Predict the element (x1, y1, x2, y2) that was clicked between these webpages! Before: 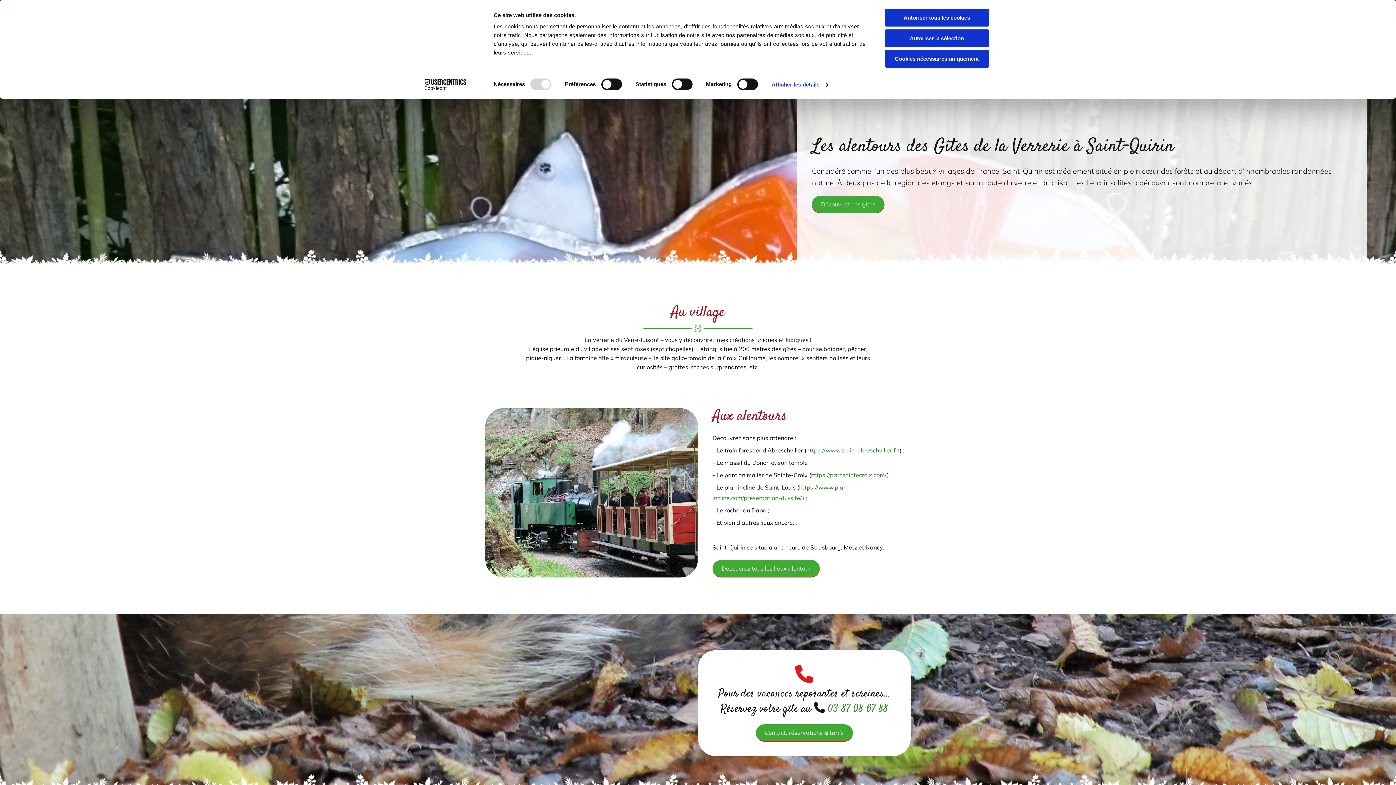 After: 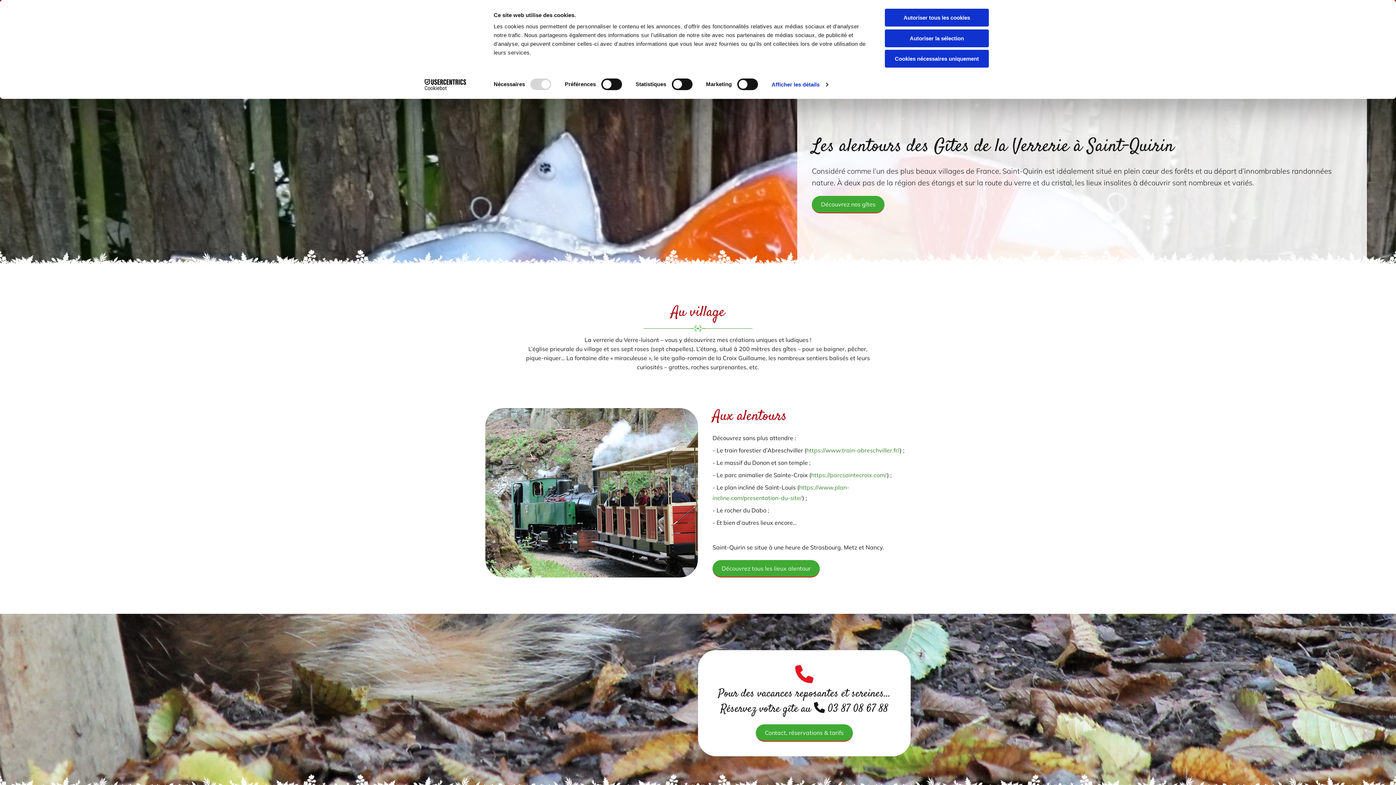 Action: bbox: (828, 701, 888, 717) label: 03 87 08 67 88